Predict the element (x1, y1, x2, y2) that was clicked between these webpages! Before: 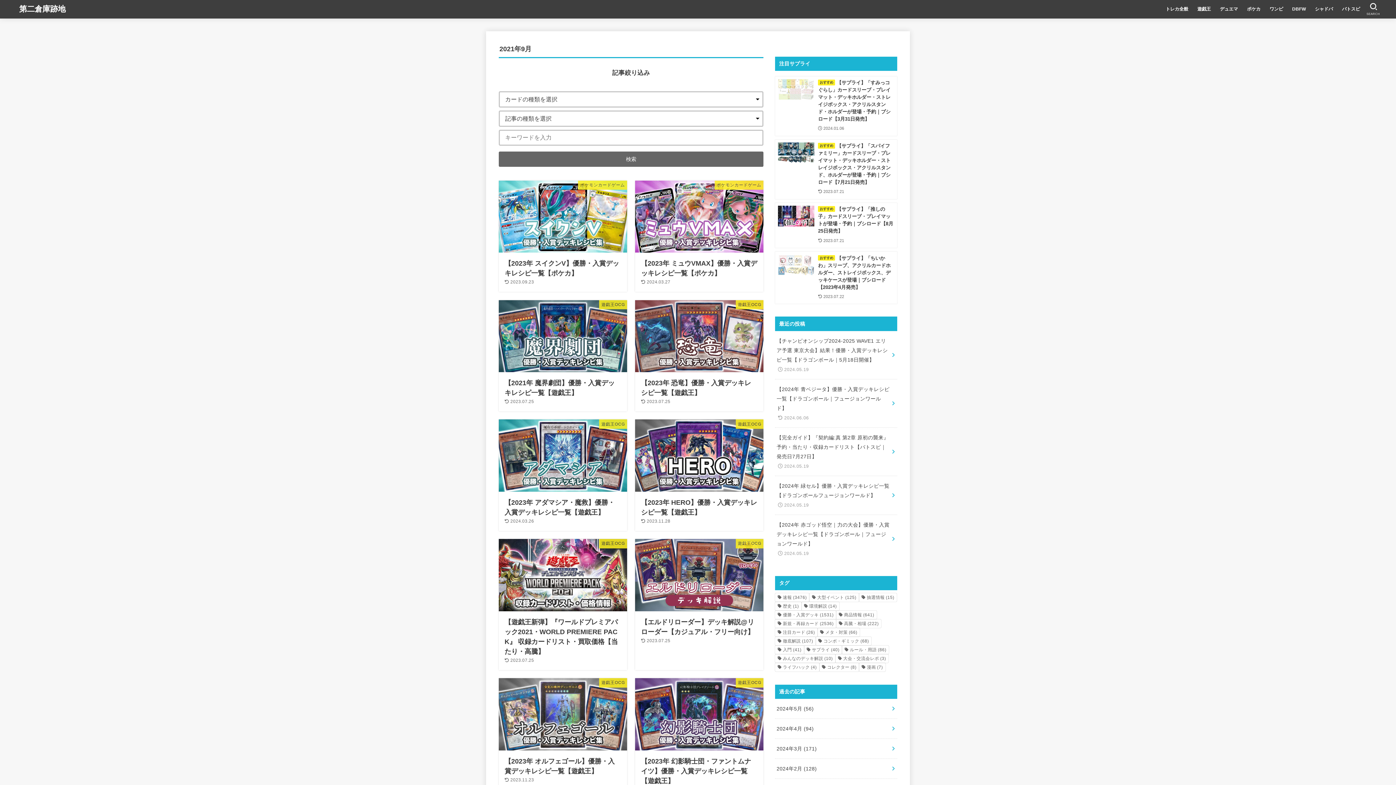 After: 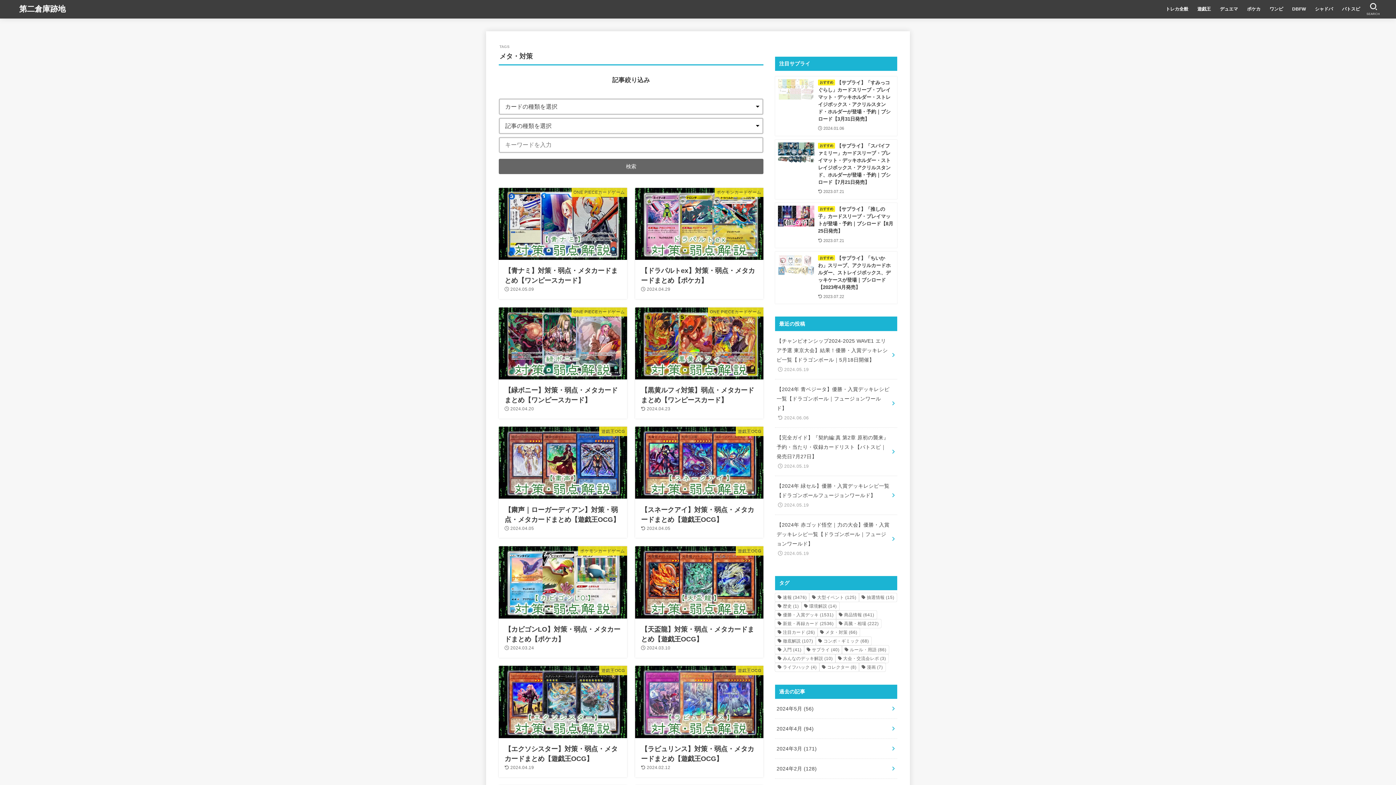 Action: label: メタ・対策 (66個の項目) bbox: (817, 628, 860, 637)